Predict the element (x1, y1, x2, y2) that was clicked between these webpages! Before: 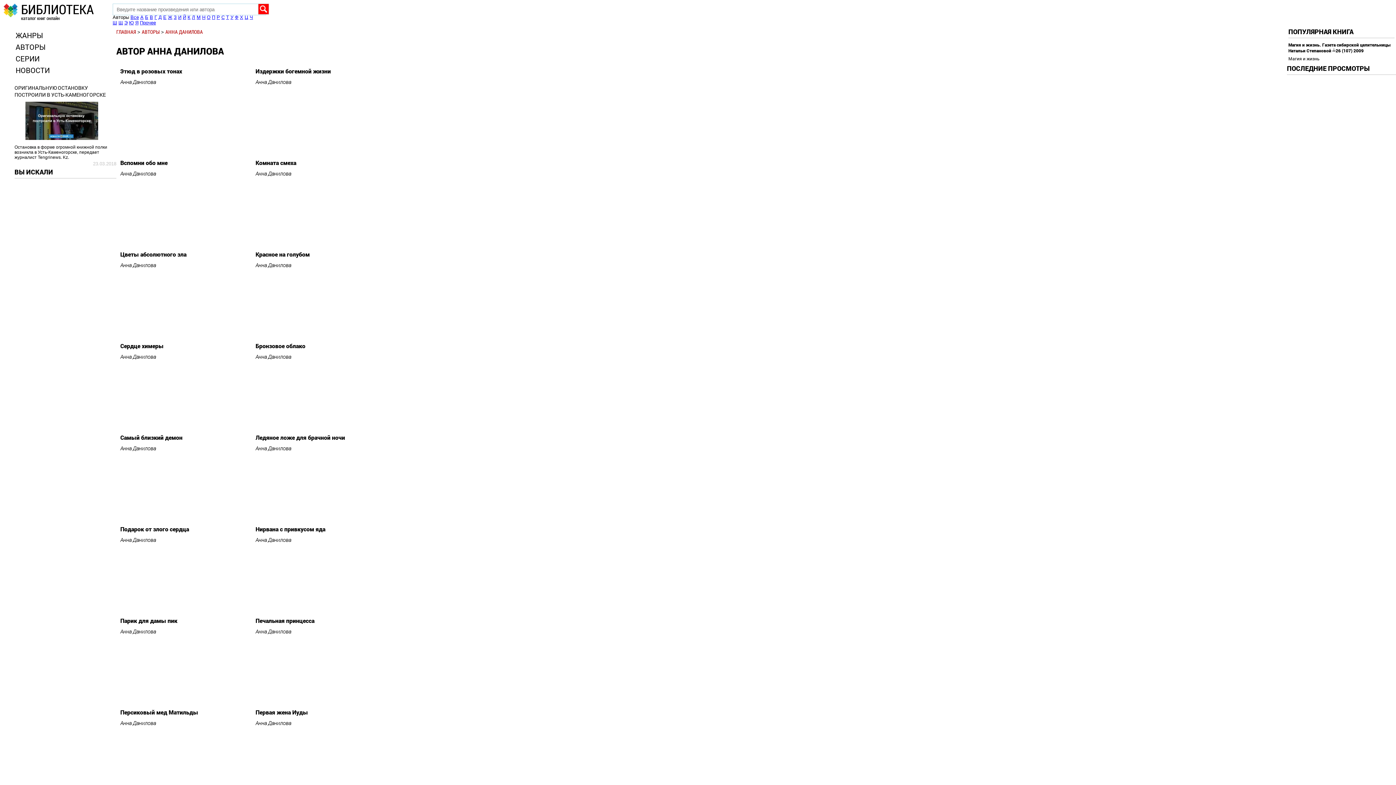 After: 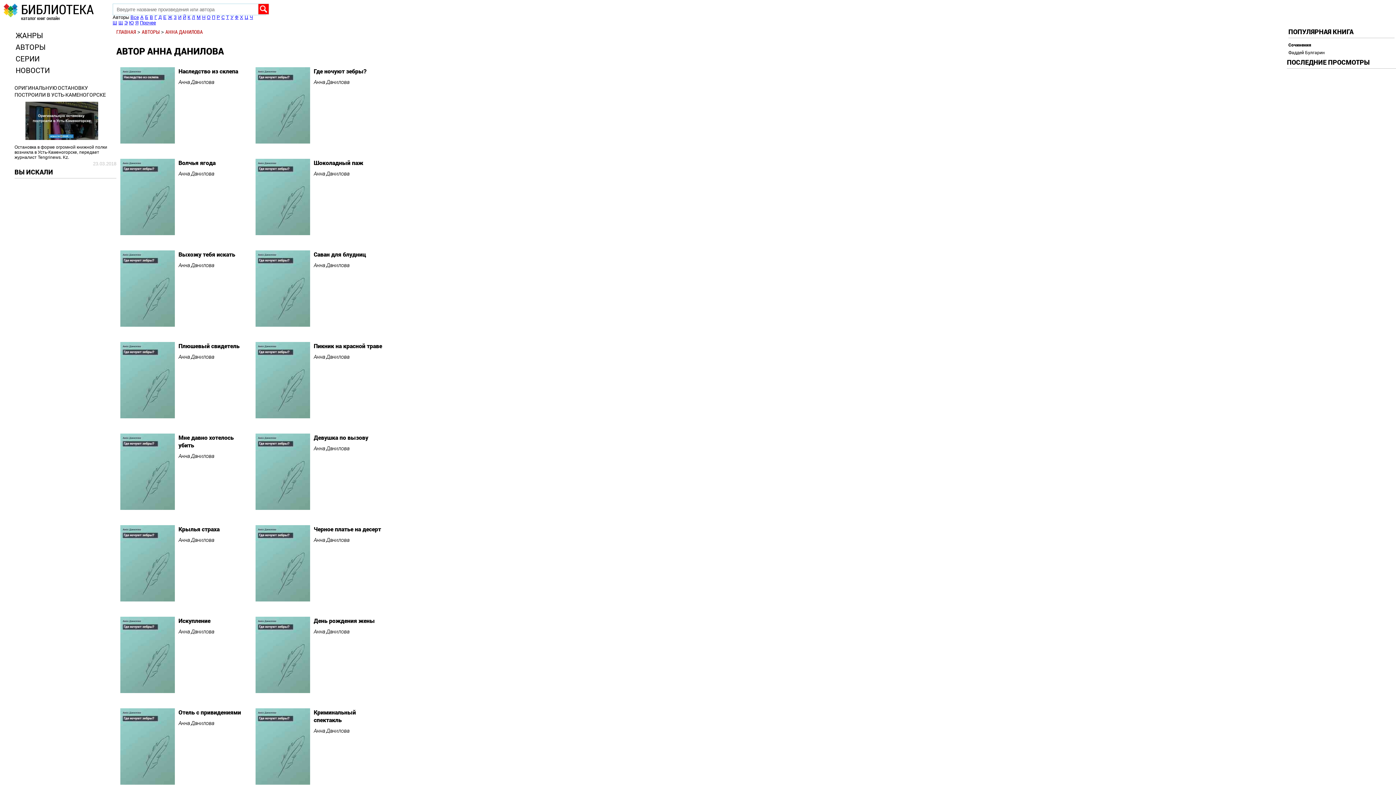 Action: bbox: (255, 536, 382, 543) label: Анна Данилова